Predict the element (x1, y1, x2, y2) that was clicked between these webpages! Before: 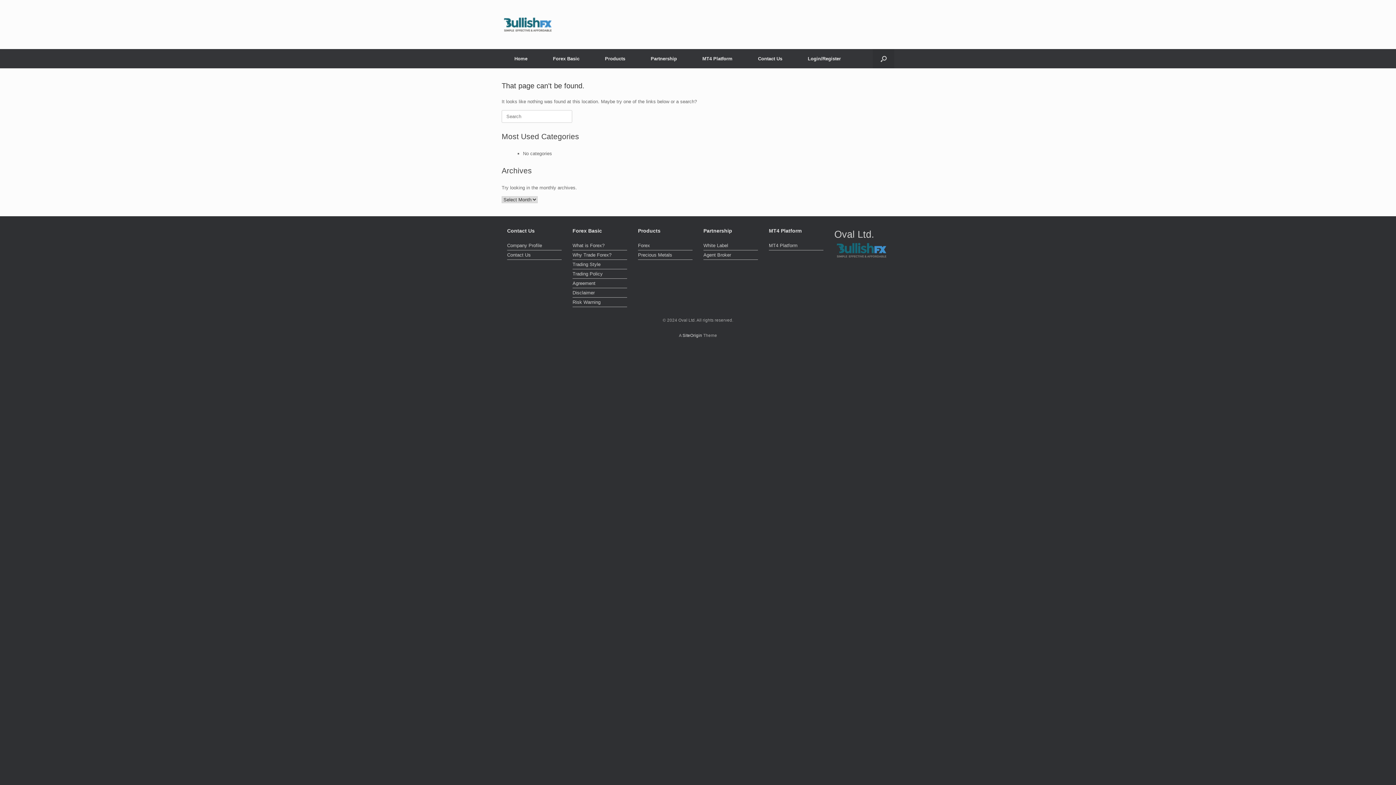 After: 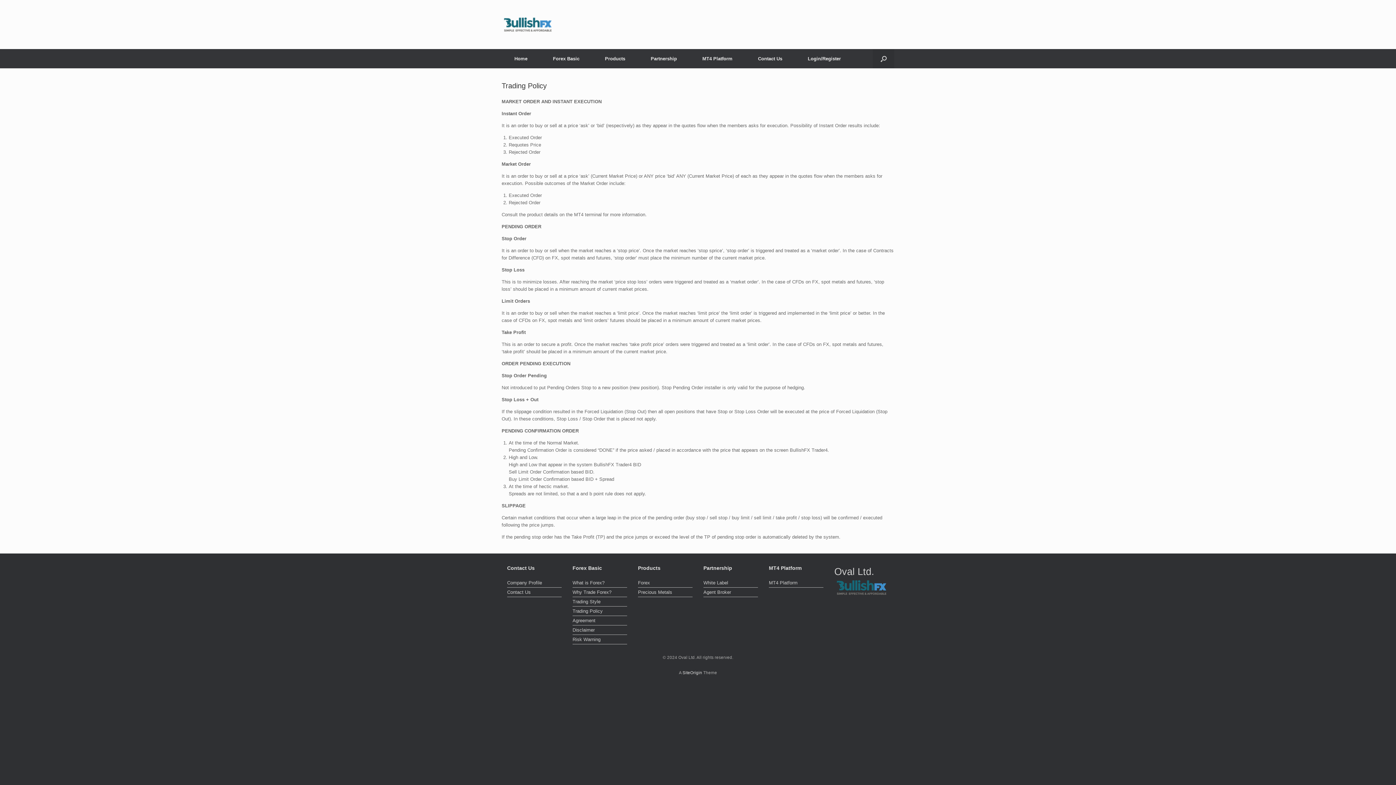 Action: bbox: (572, 270, 627, 278) label: Trading Policy